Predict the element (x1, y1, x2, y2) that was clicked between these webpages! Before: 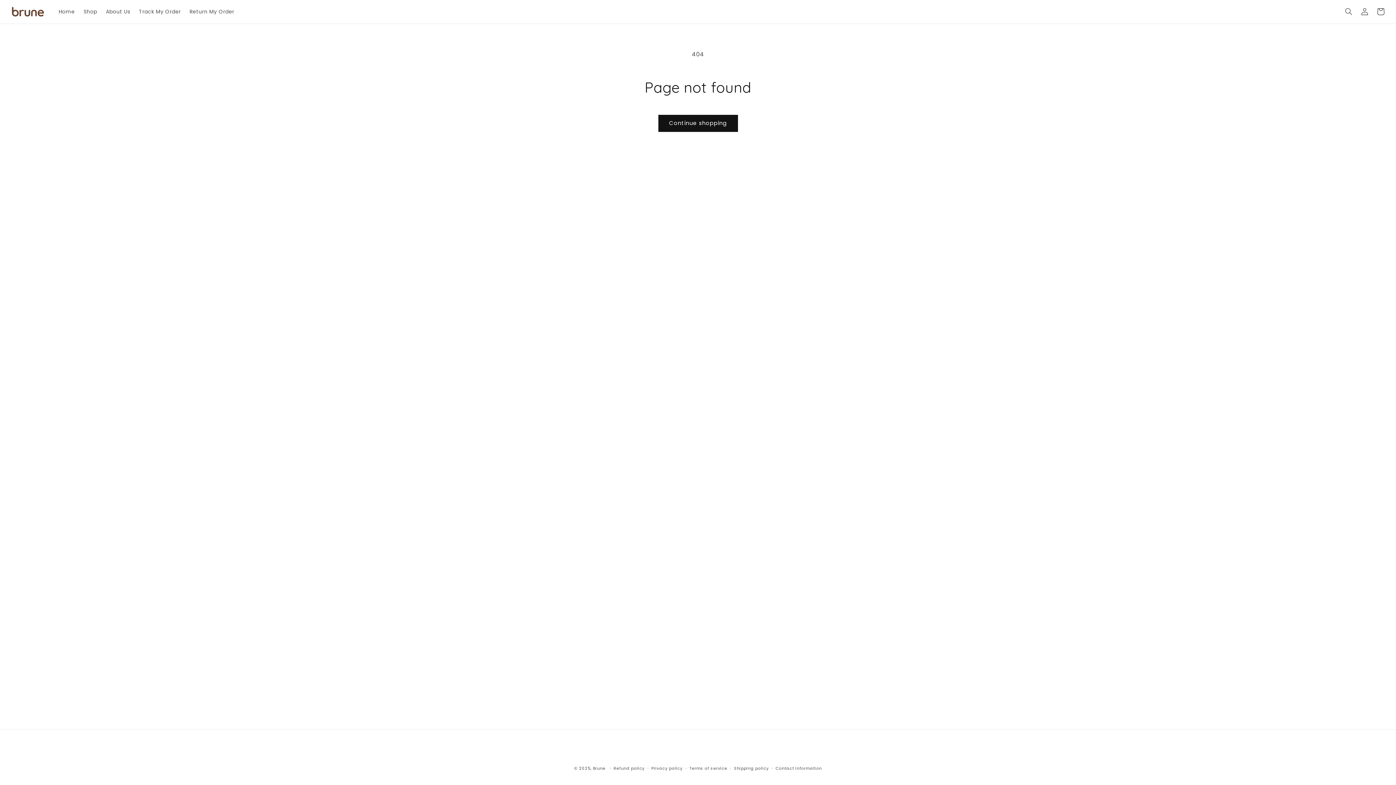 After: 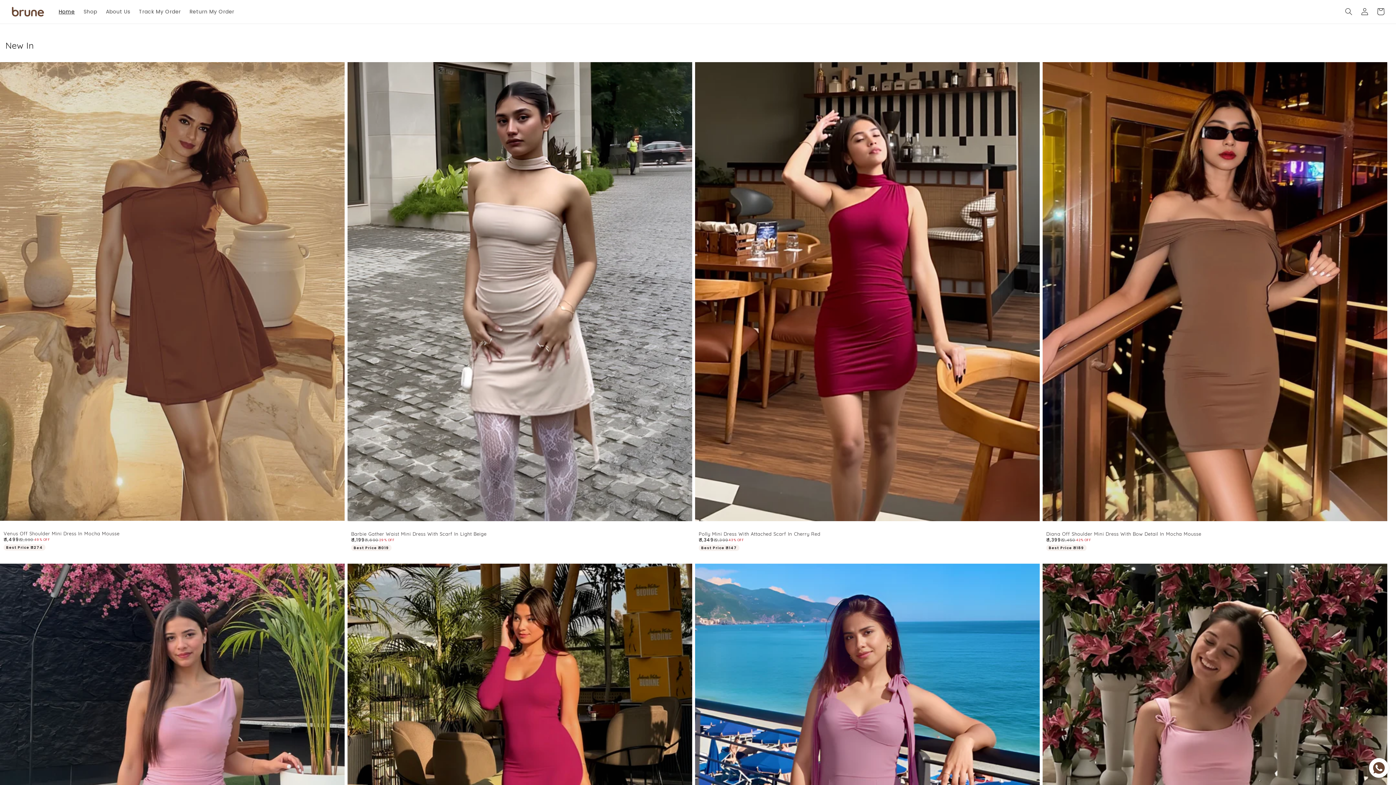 Action: bbox: (54, 4, 79, 19) label: Home